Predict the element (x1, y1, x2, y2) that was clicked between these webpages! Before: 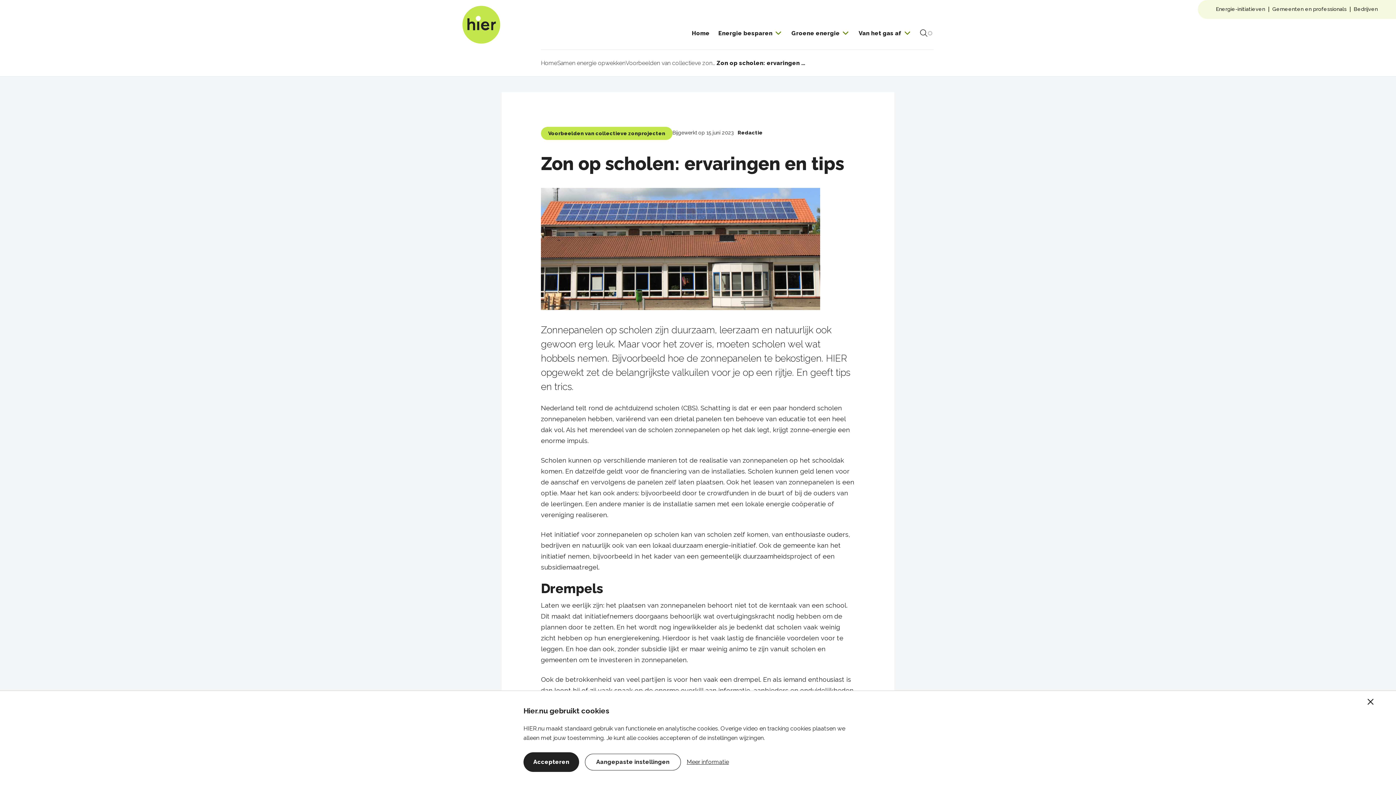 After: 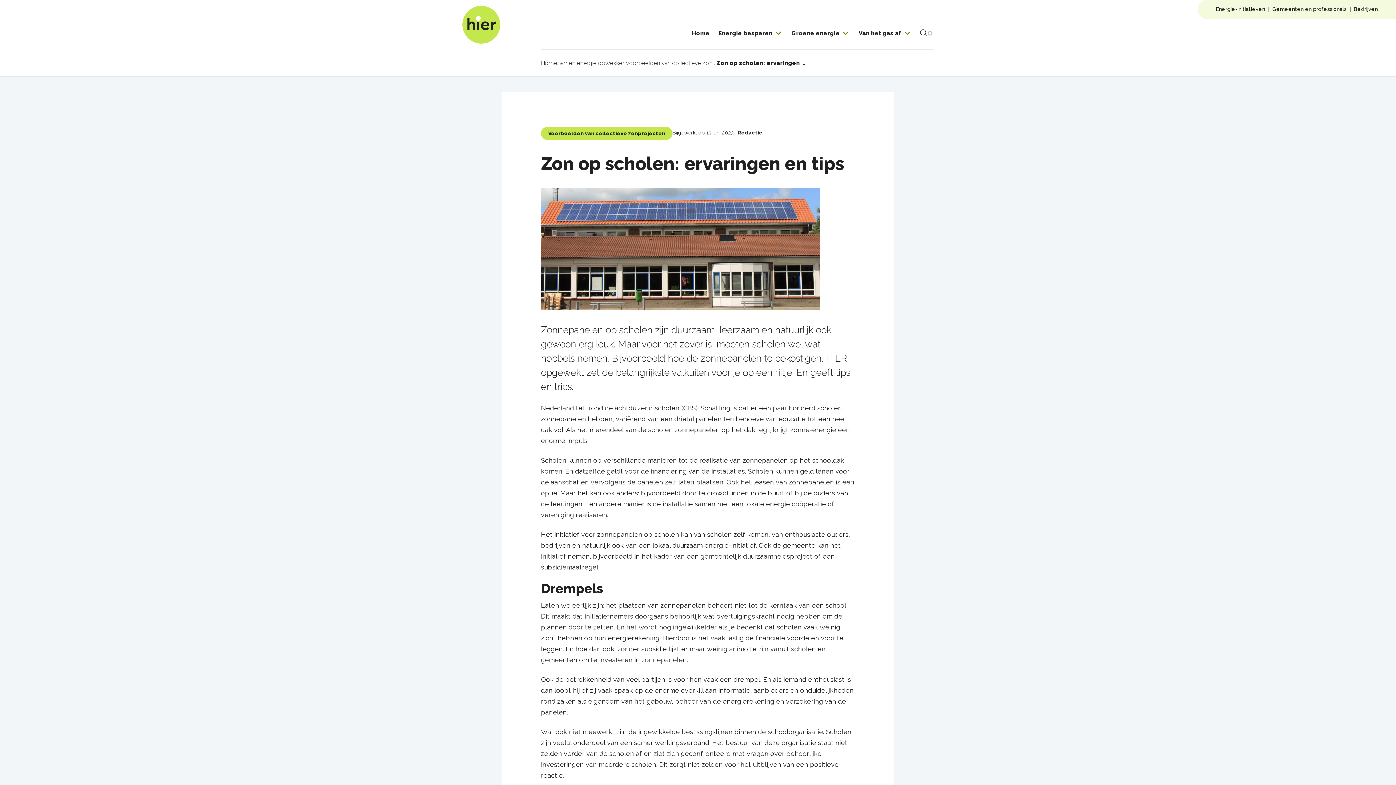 Action: bbox: (1368, 699, 1384, 715) label: Sluit cookiemelding